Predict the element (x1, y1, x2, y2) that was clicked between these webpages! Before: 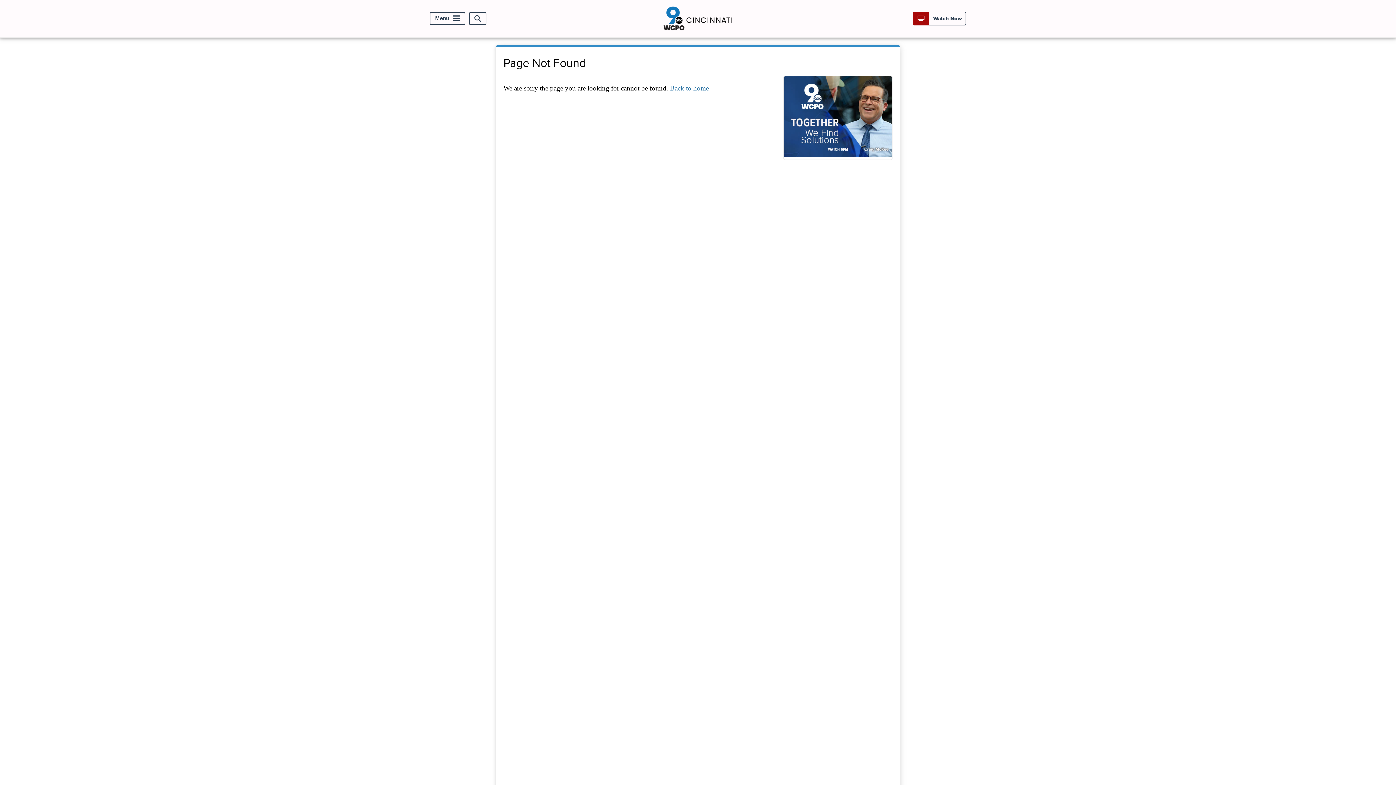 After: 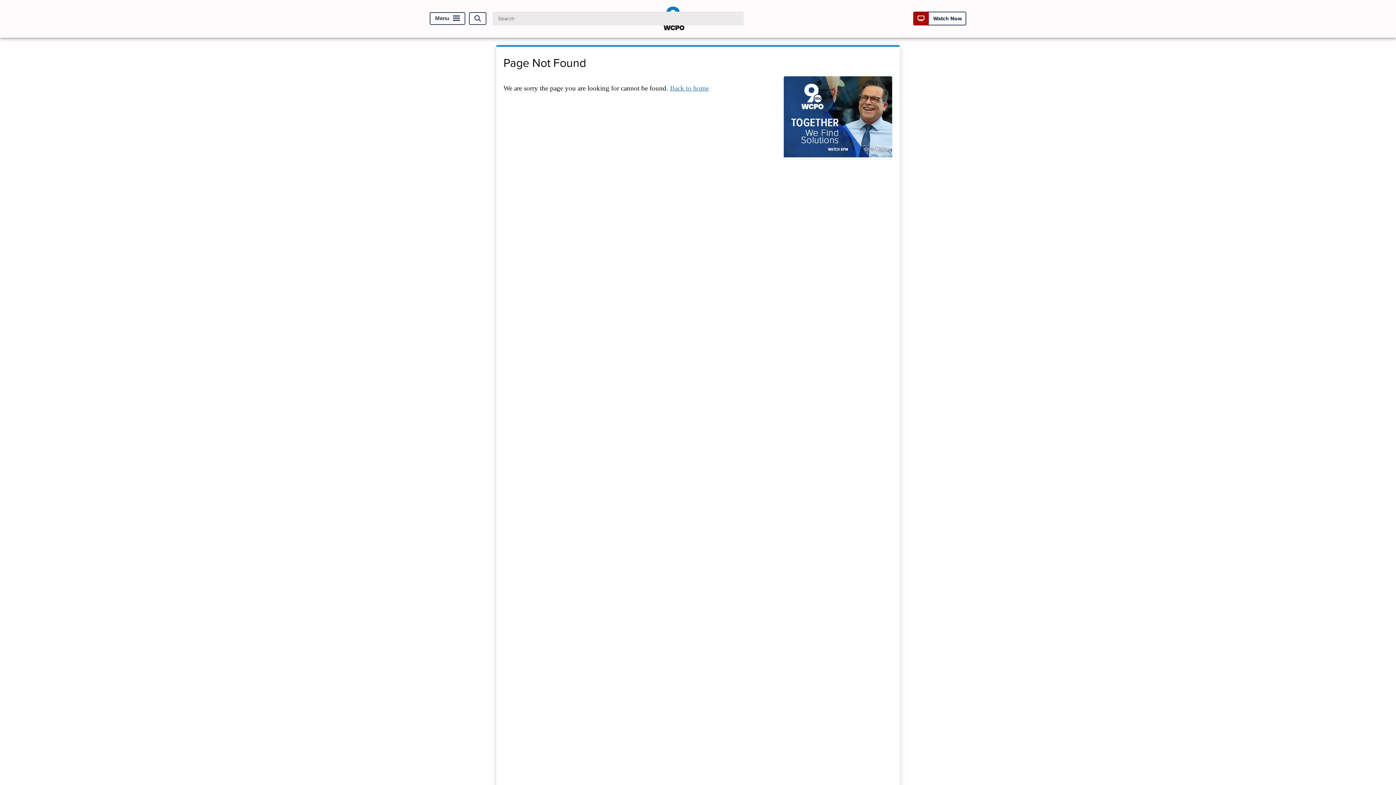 Action: bbox: (469, 12, 486, 25) label: Open Search